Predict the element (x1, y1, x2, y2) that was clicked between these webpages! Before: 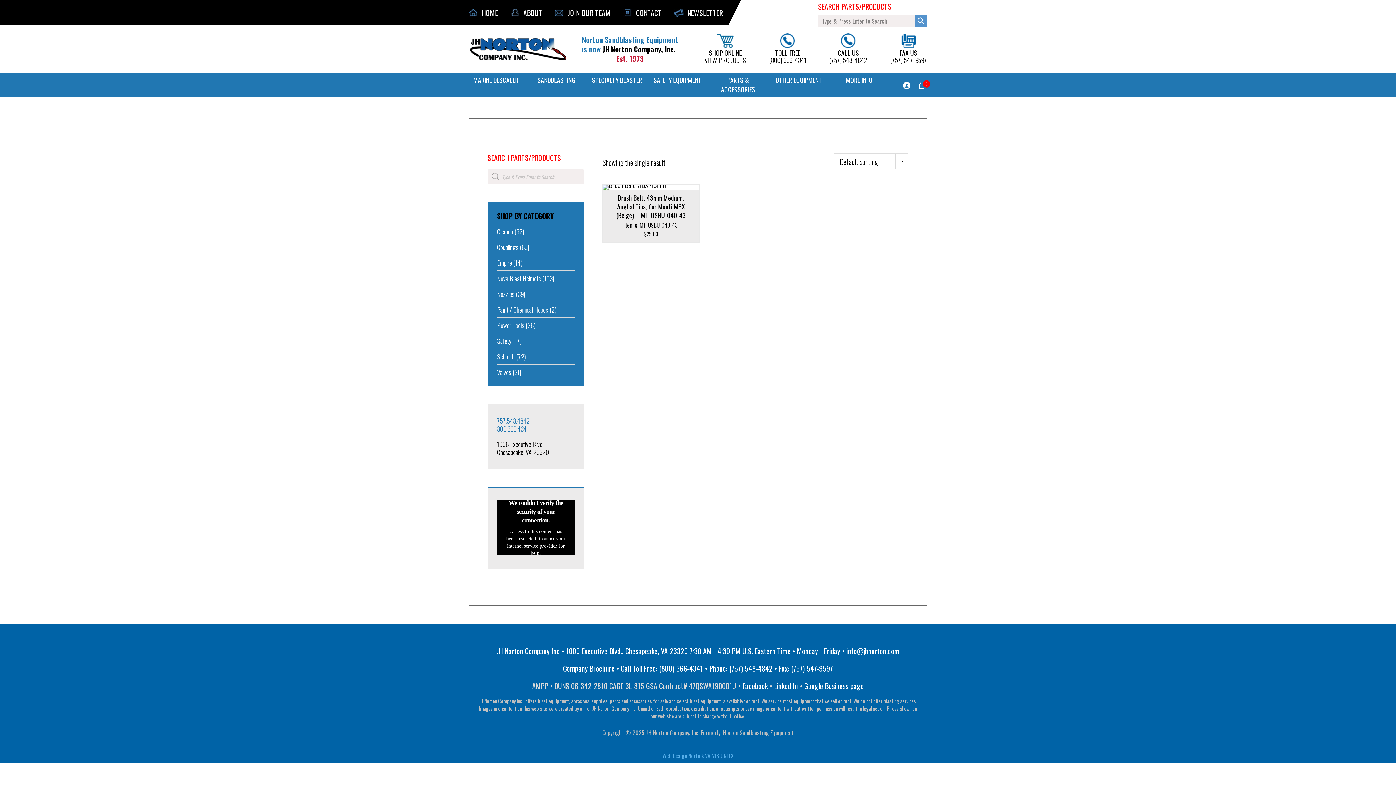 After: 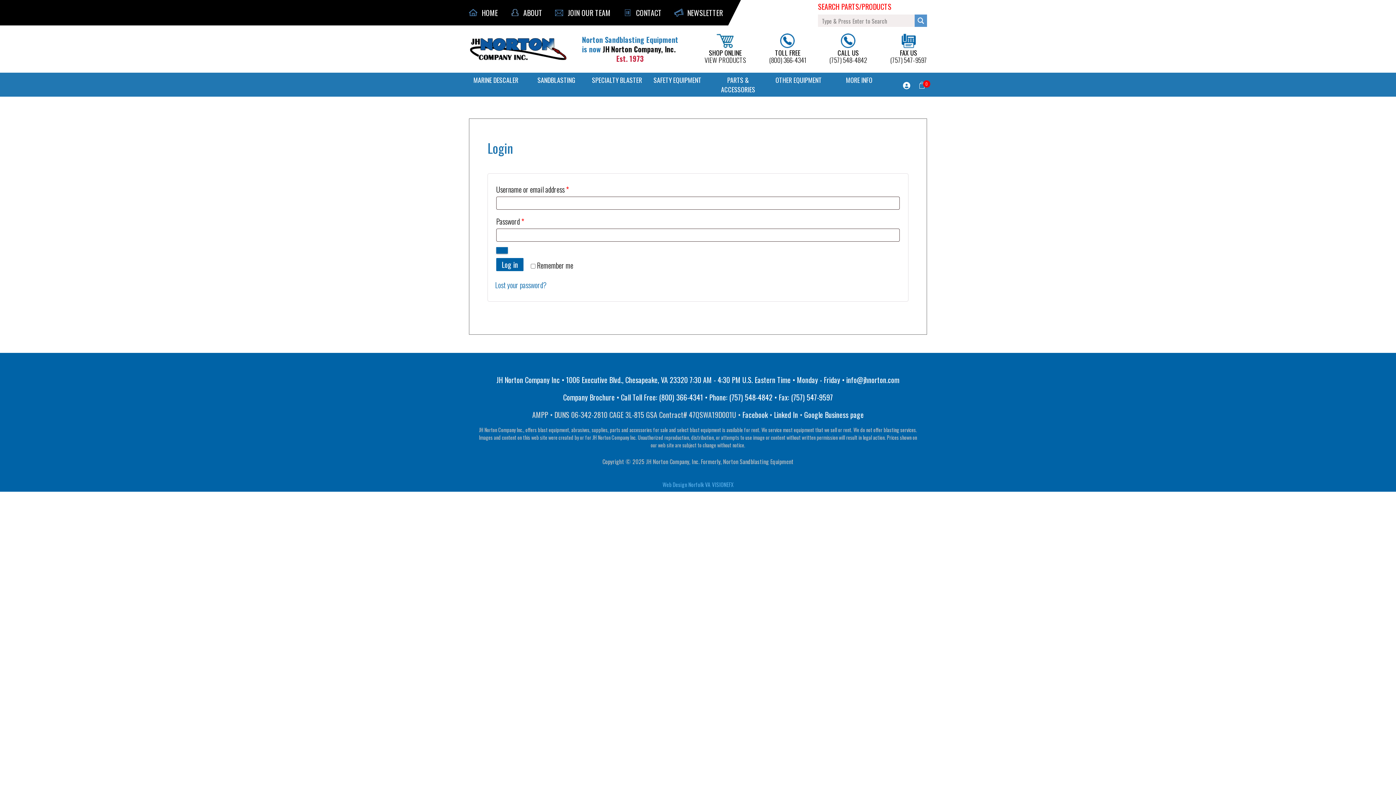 Action: bbox: (897, 82, 915, 89)